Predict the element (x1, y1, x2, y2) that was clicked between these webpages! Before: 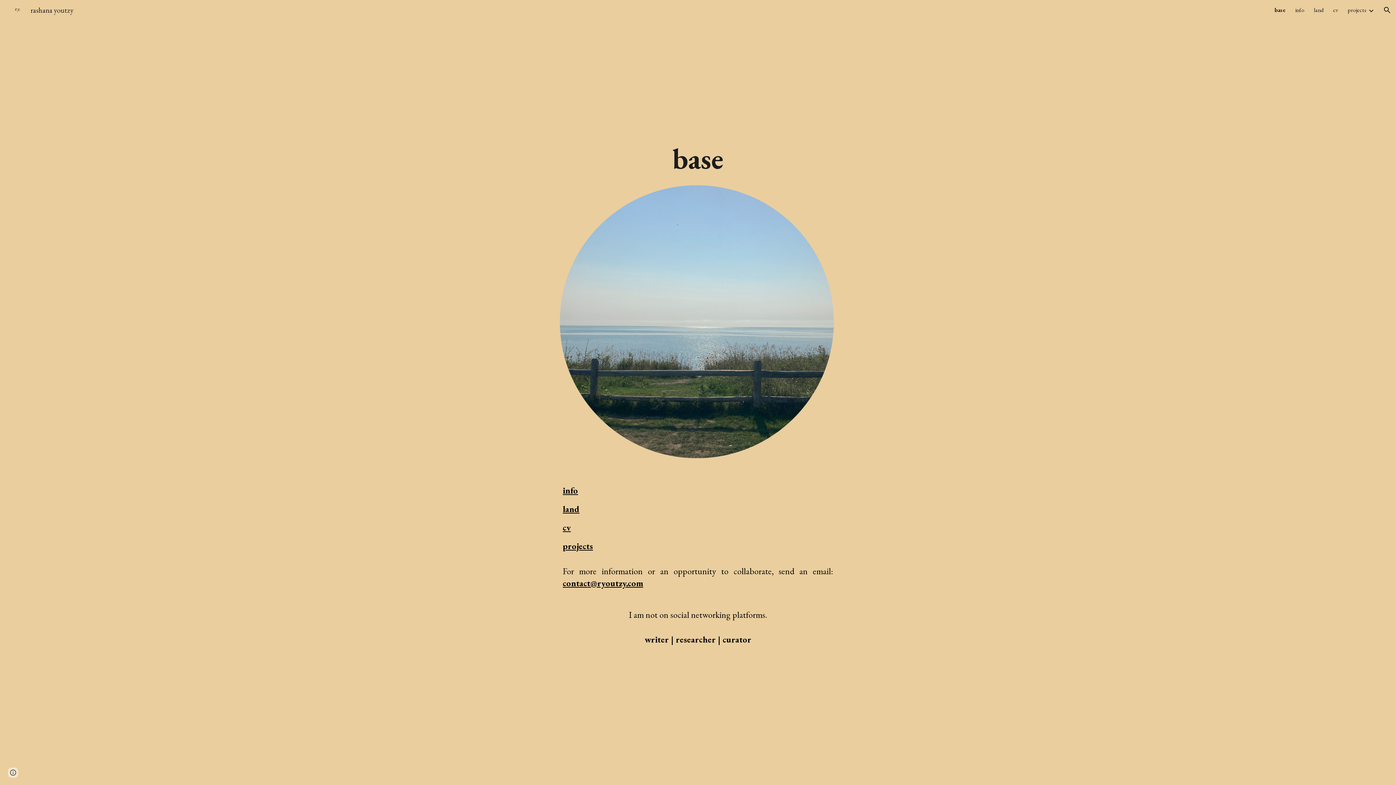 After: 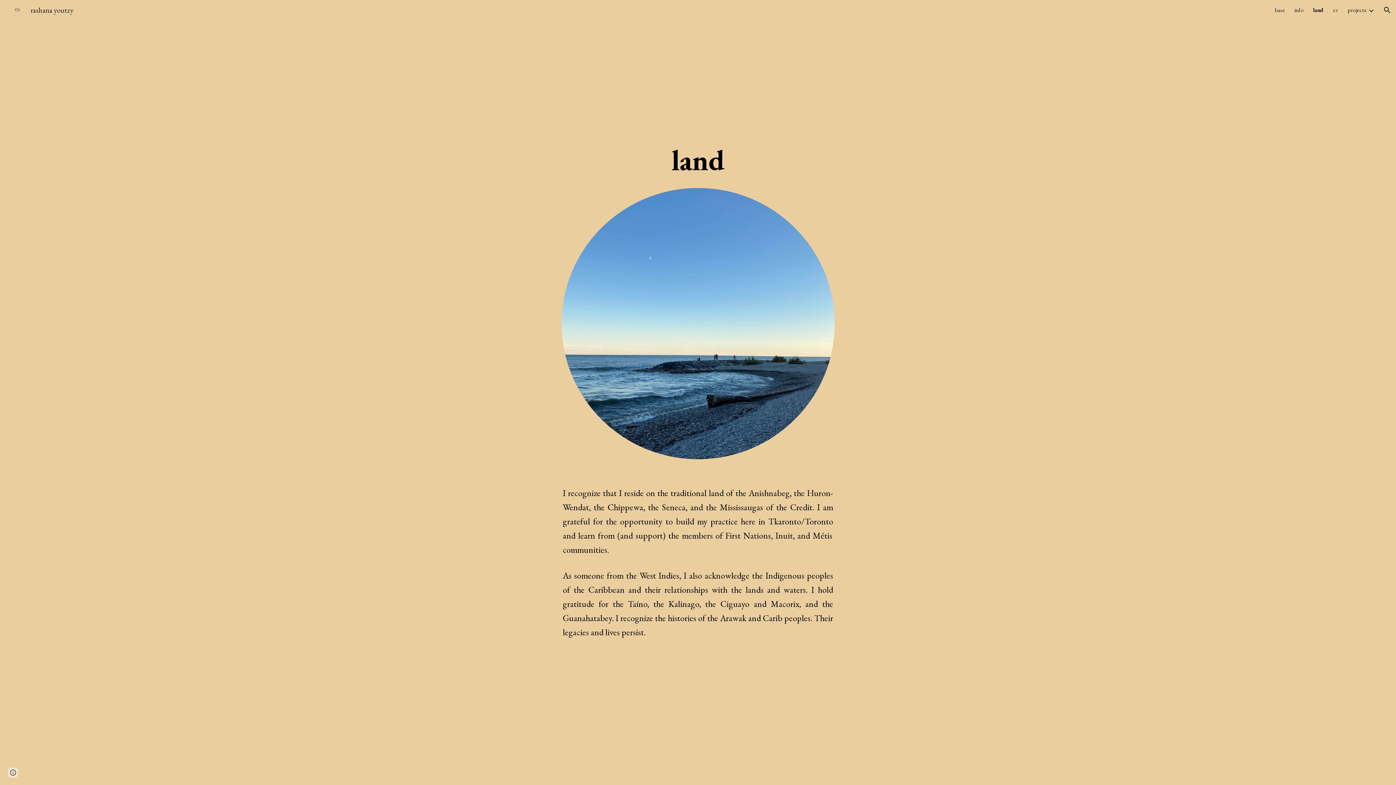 Action: bbox: (1314, 6, 1324, 13) label: land